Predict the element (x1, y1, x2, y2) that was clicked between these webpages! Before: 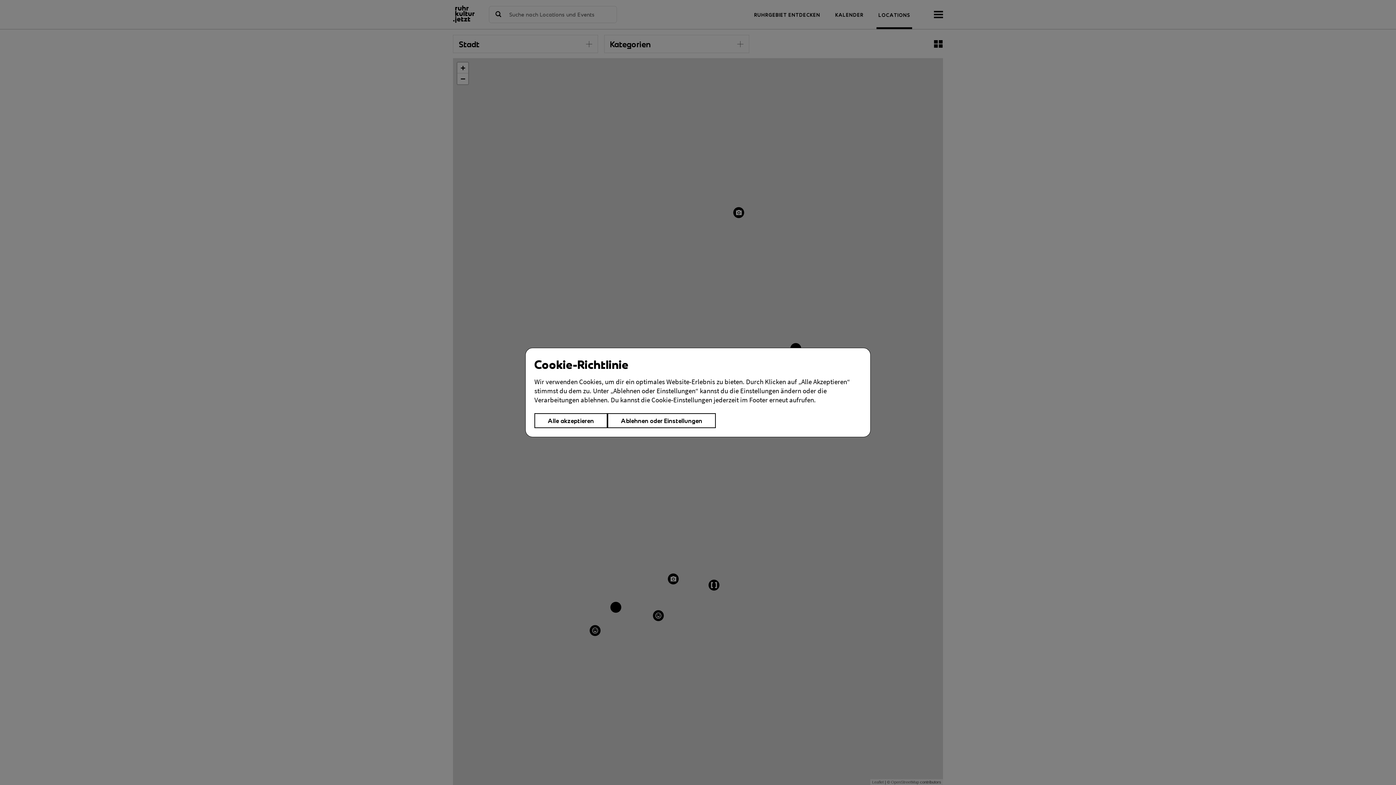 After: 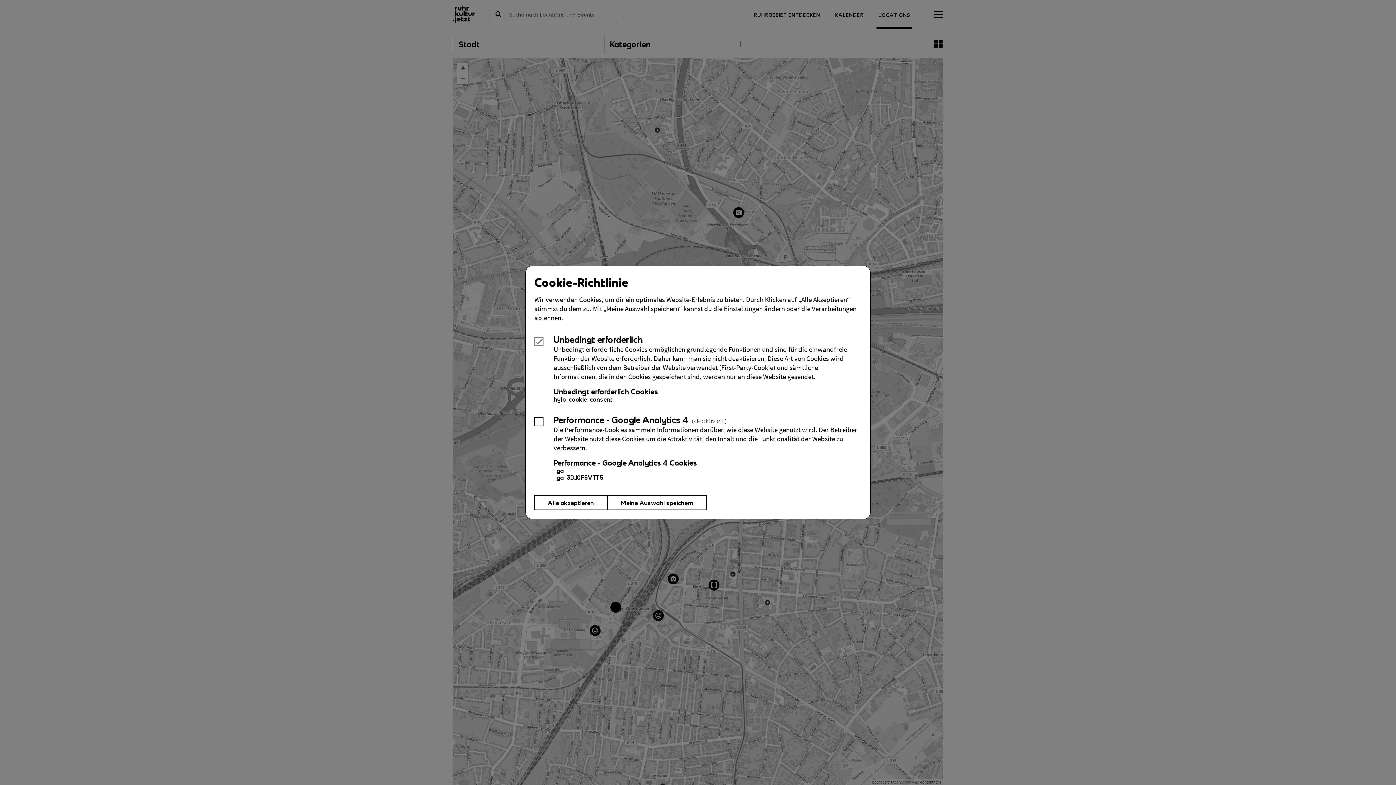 Action: bbox: (607, 413, 716, 428) label: Ablehnen oder Einstellungen